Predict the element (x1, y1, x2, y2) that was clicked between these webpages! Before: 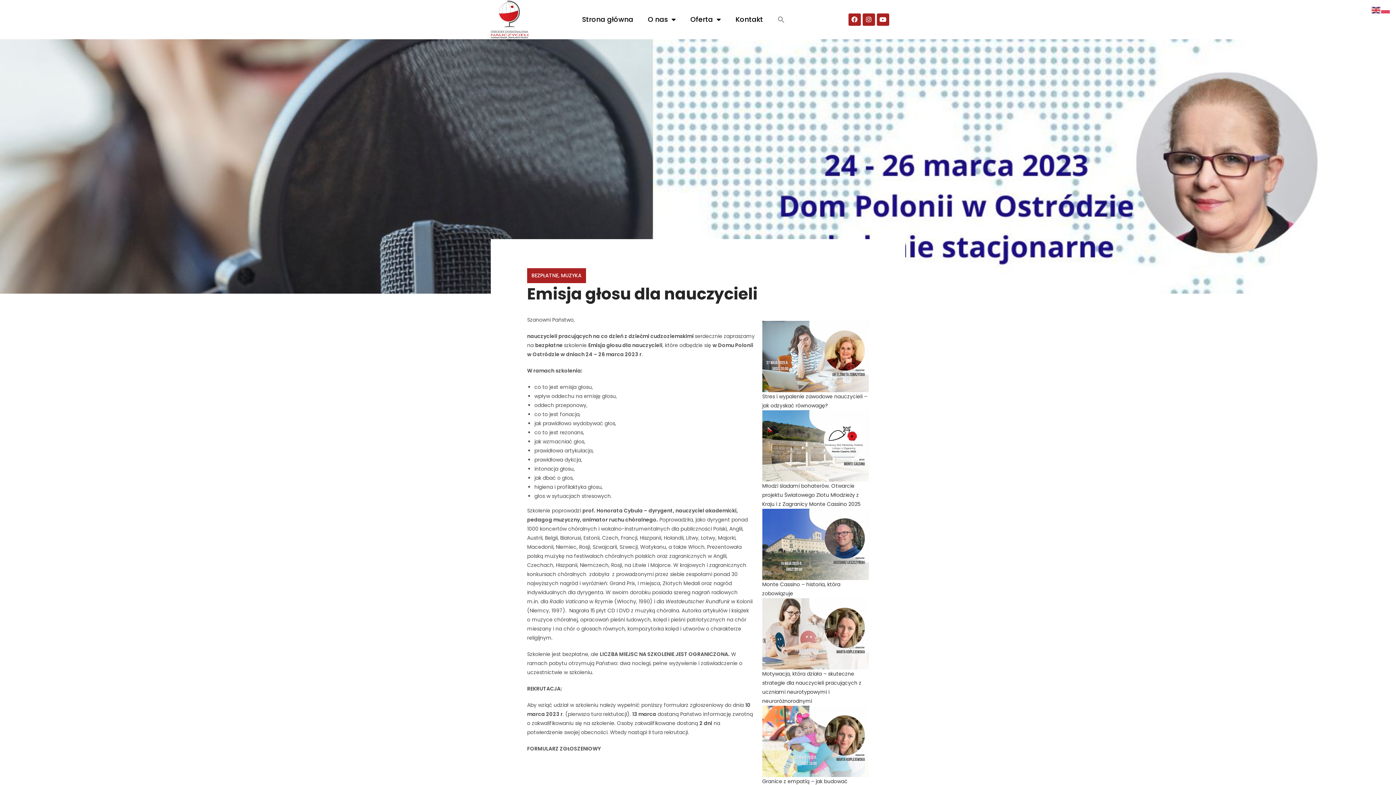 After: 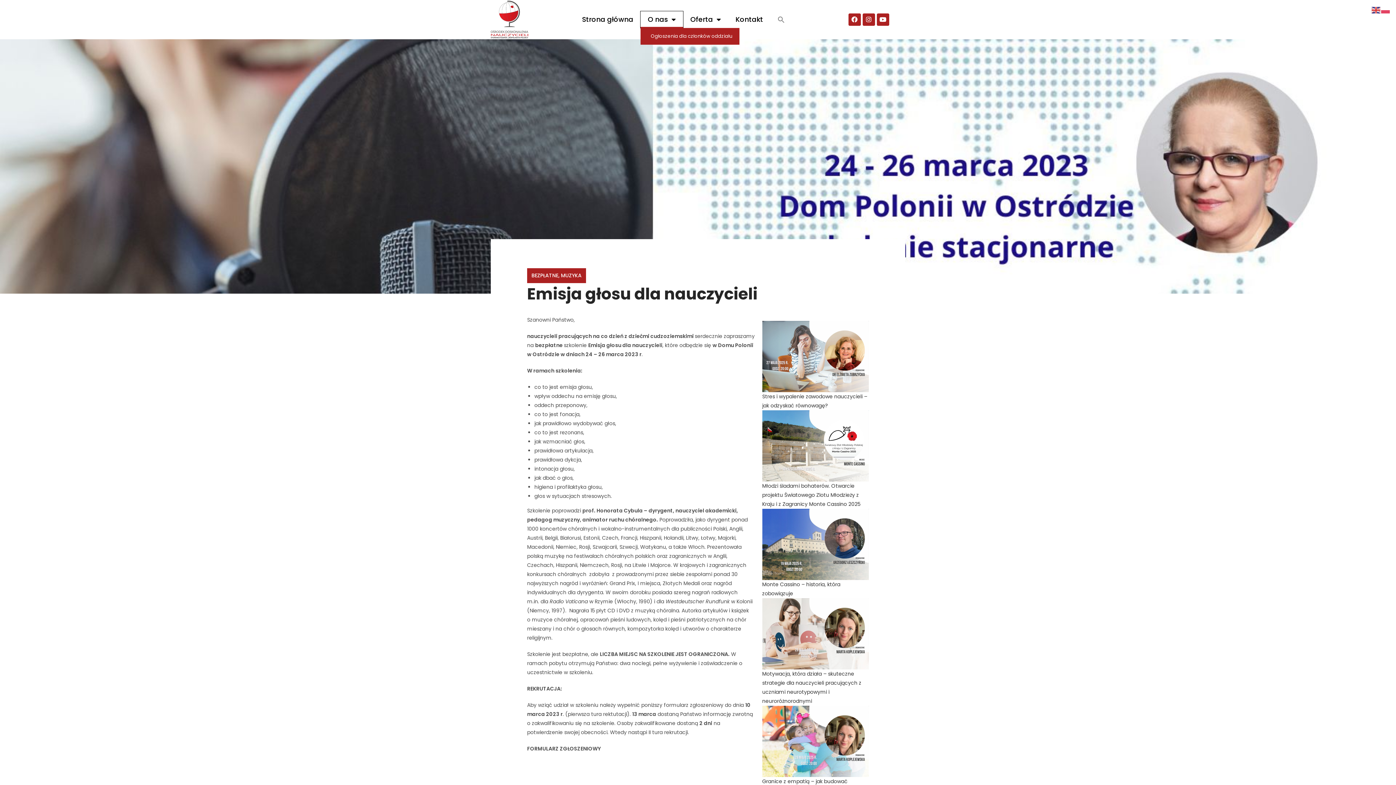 Action: label: O nas bbox: (640, 11, 683, 27)